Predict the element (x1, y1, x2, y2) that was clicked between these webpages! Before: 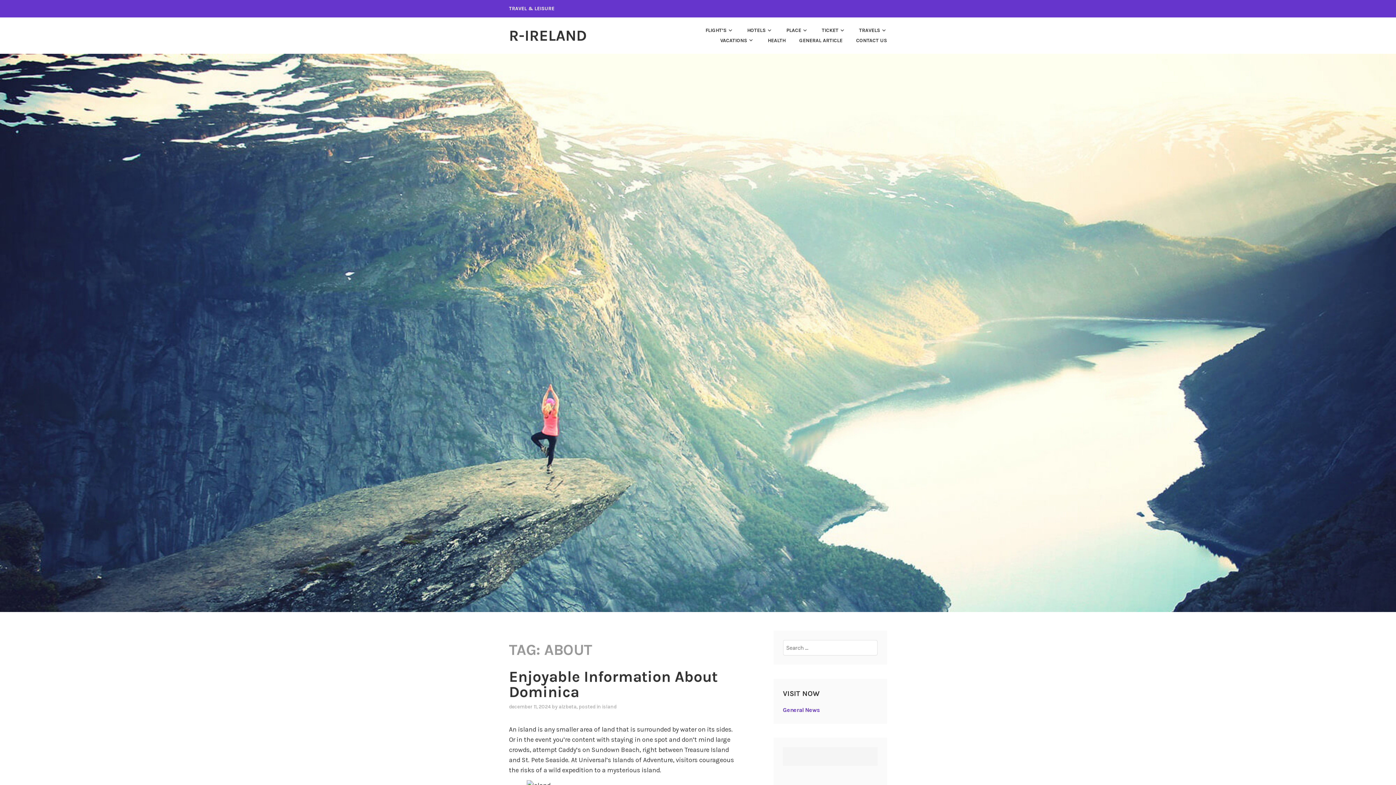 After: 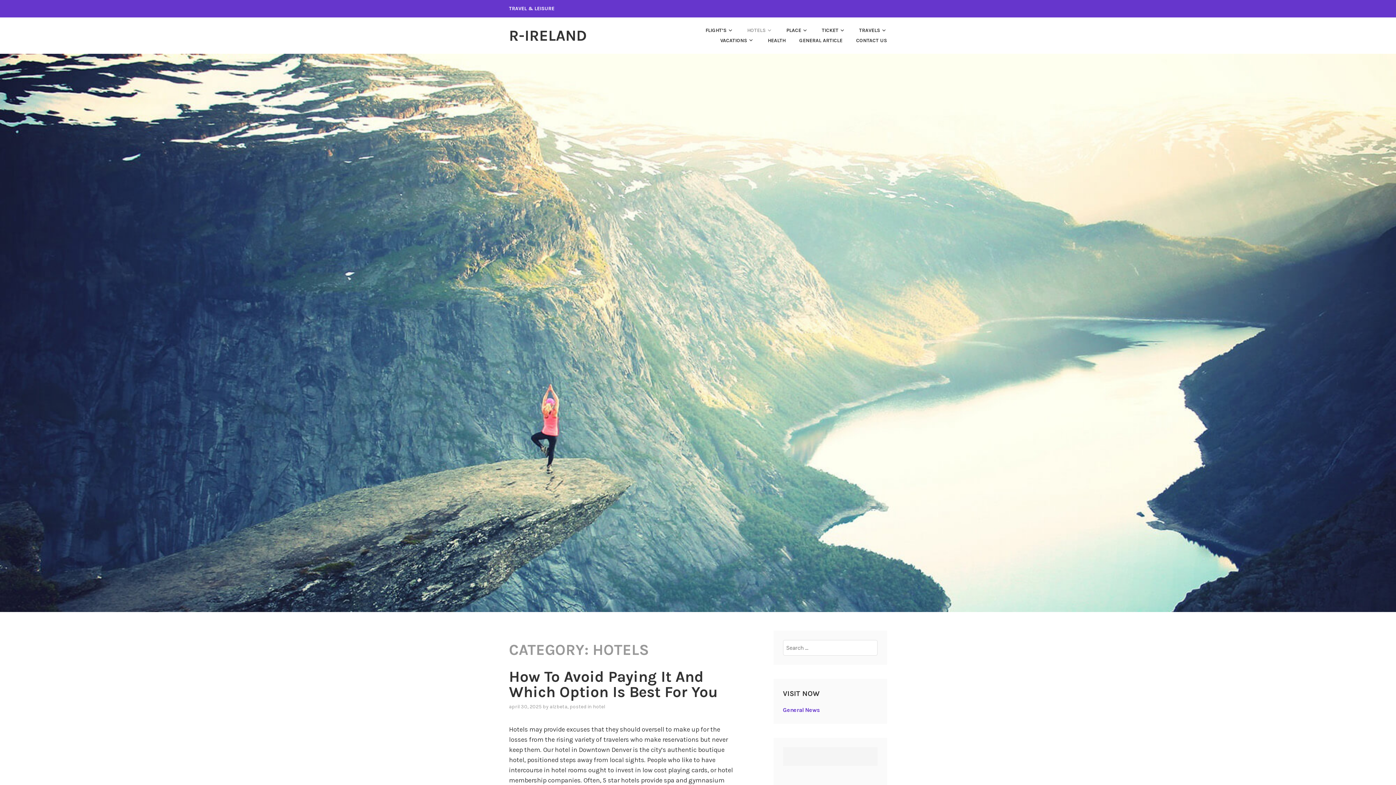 Action: label: HOTELS bbox: (735, 25, 772, 35)